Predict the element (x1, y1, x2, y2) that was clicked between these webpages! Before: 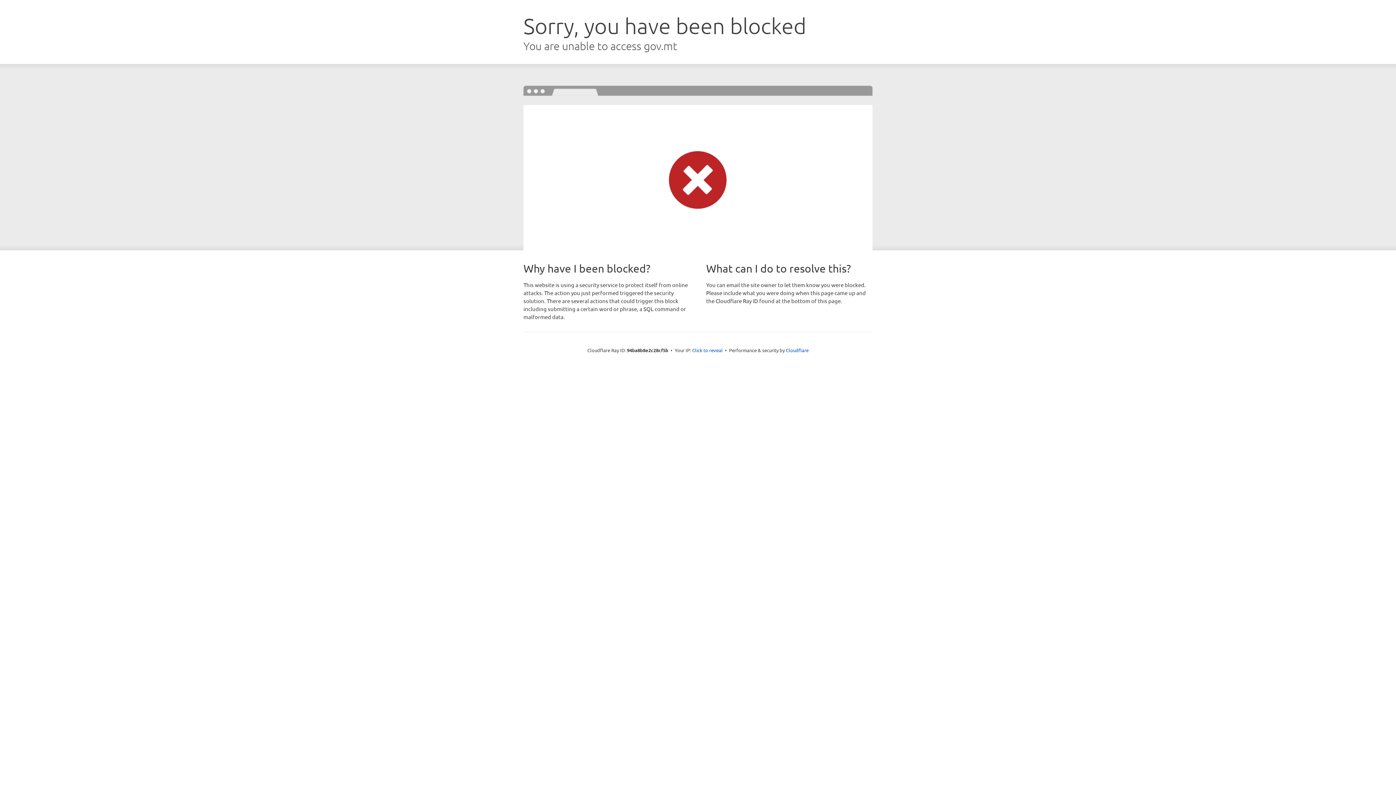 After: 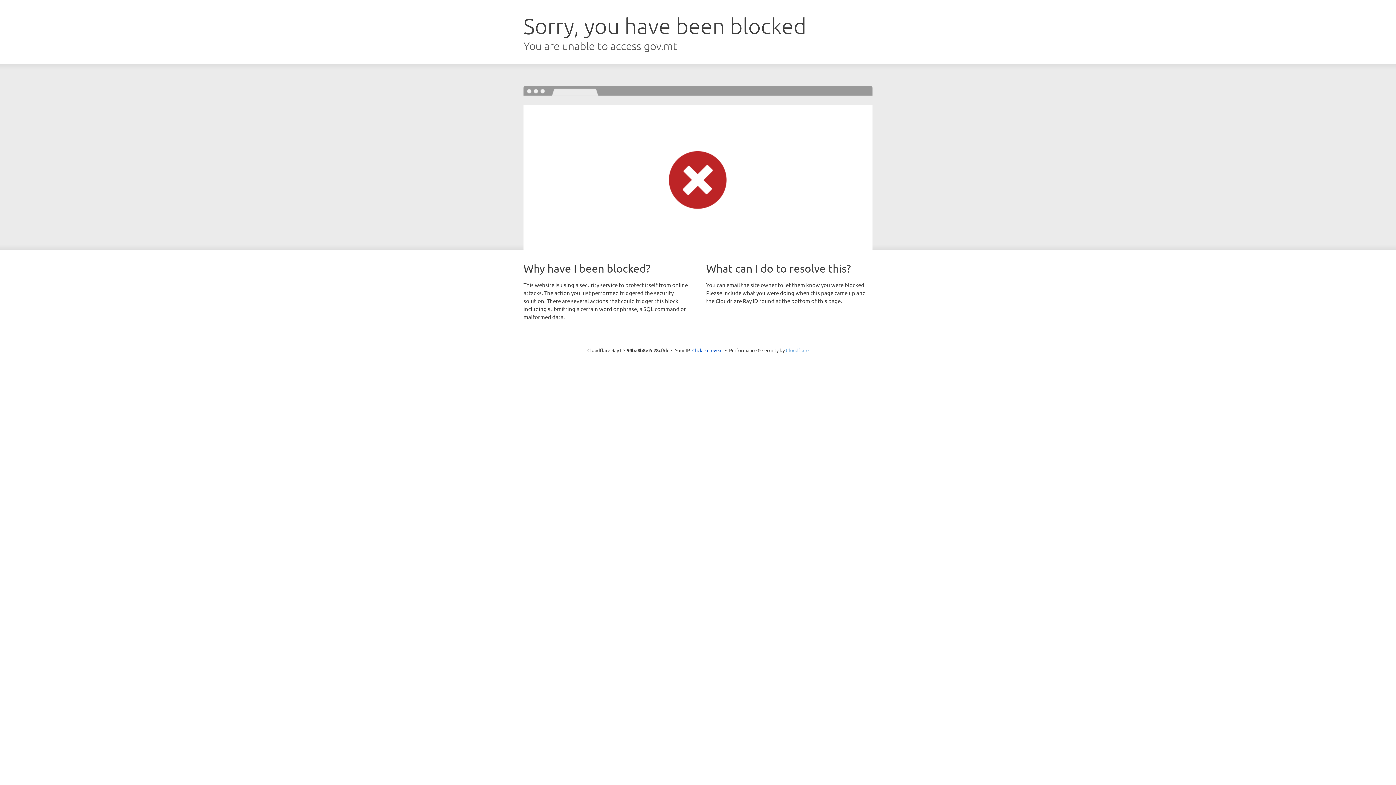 Action: label: Cloudflare bbox: (786, 347, 808, 353)